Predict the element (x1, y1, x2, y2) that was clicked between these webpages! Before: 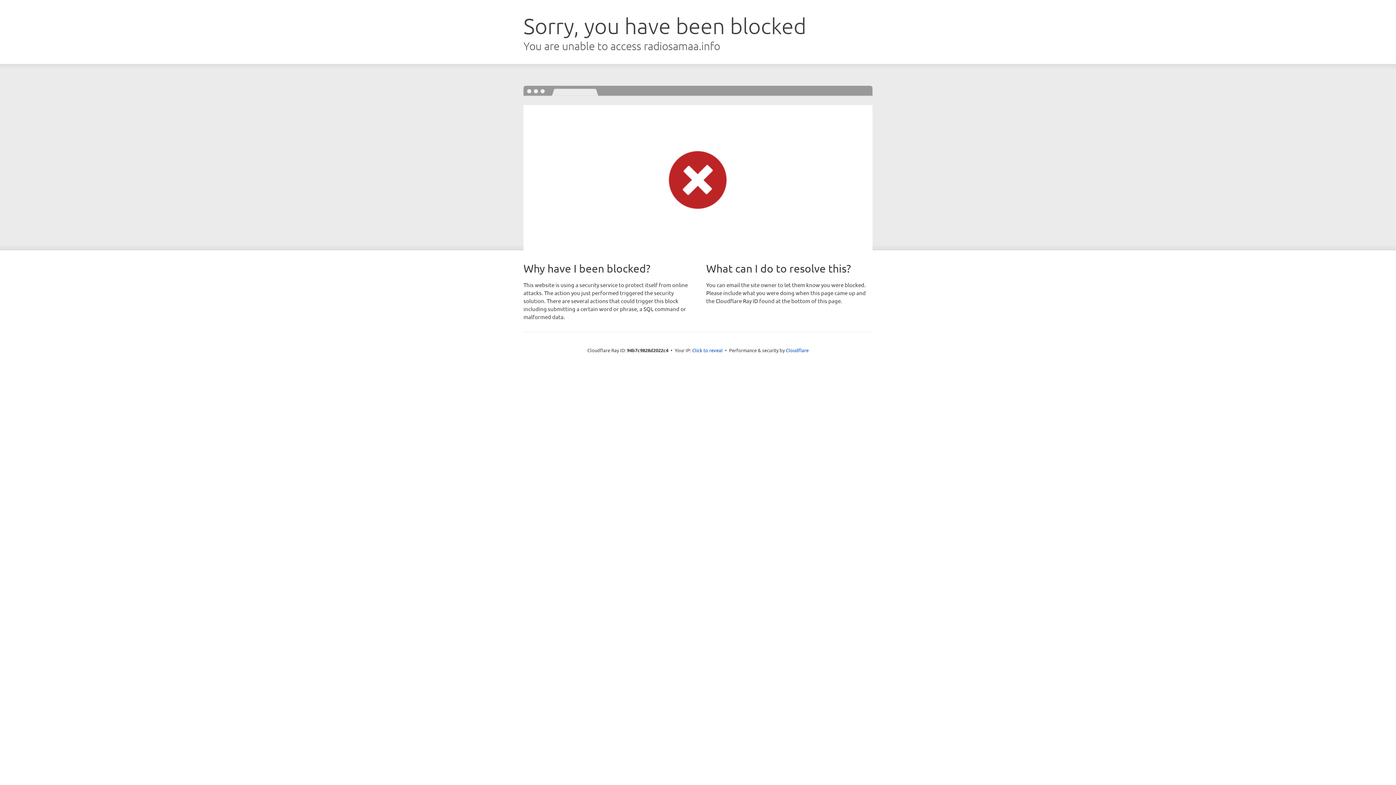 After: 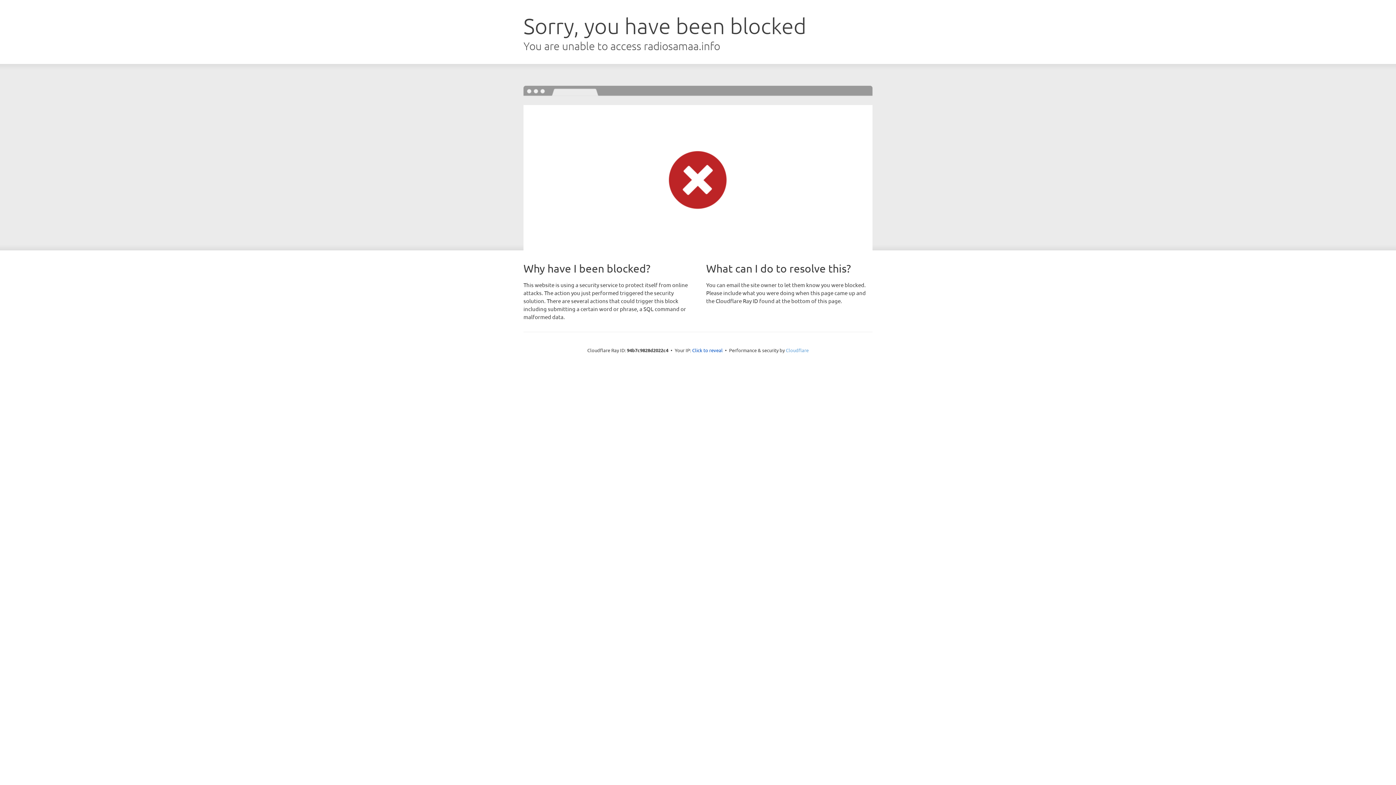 Action: bbox: (786, 347, 808, 353) label: Cloudflare